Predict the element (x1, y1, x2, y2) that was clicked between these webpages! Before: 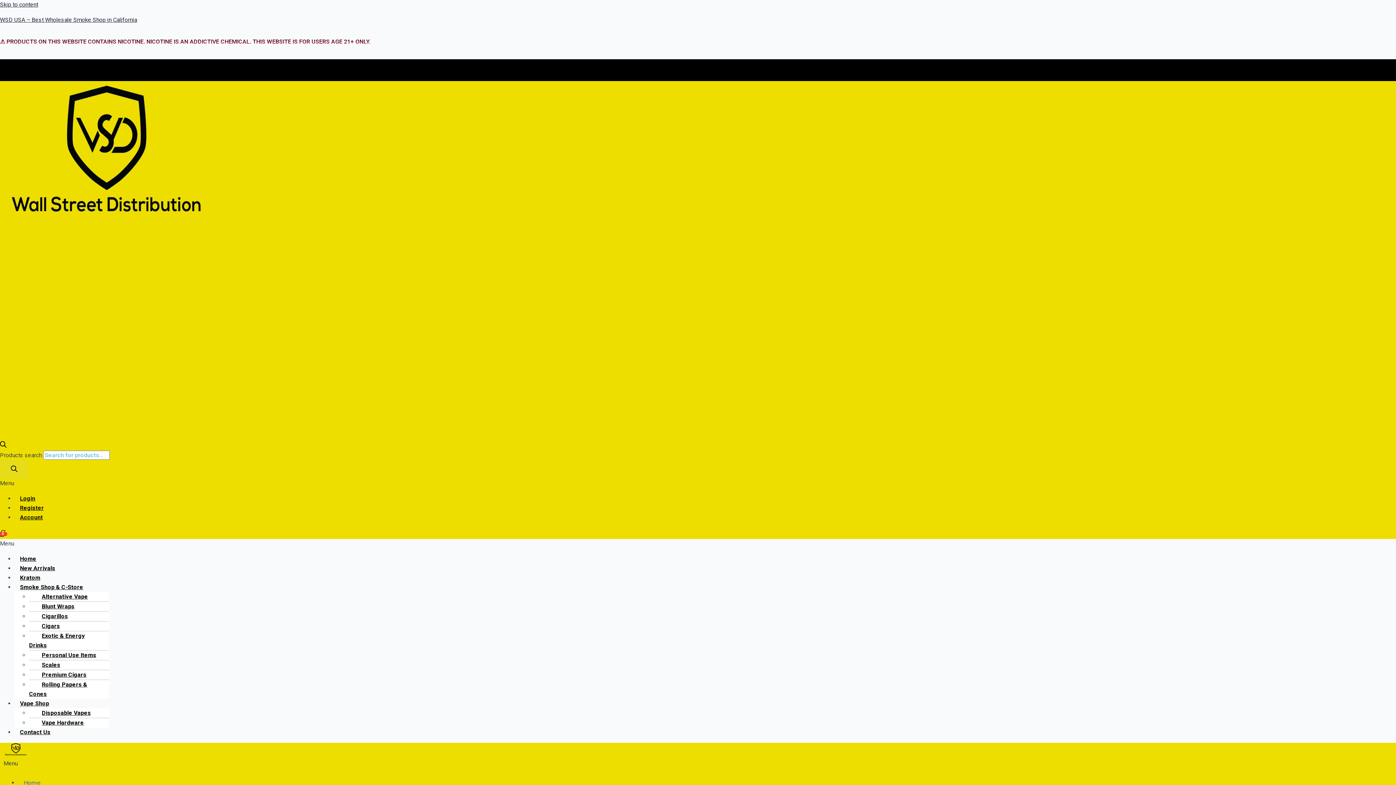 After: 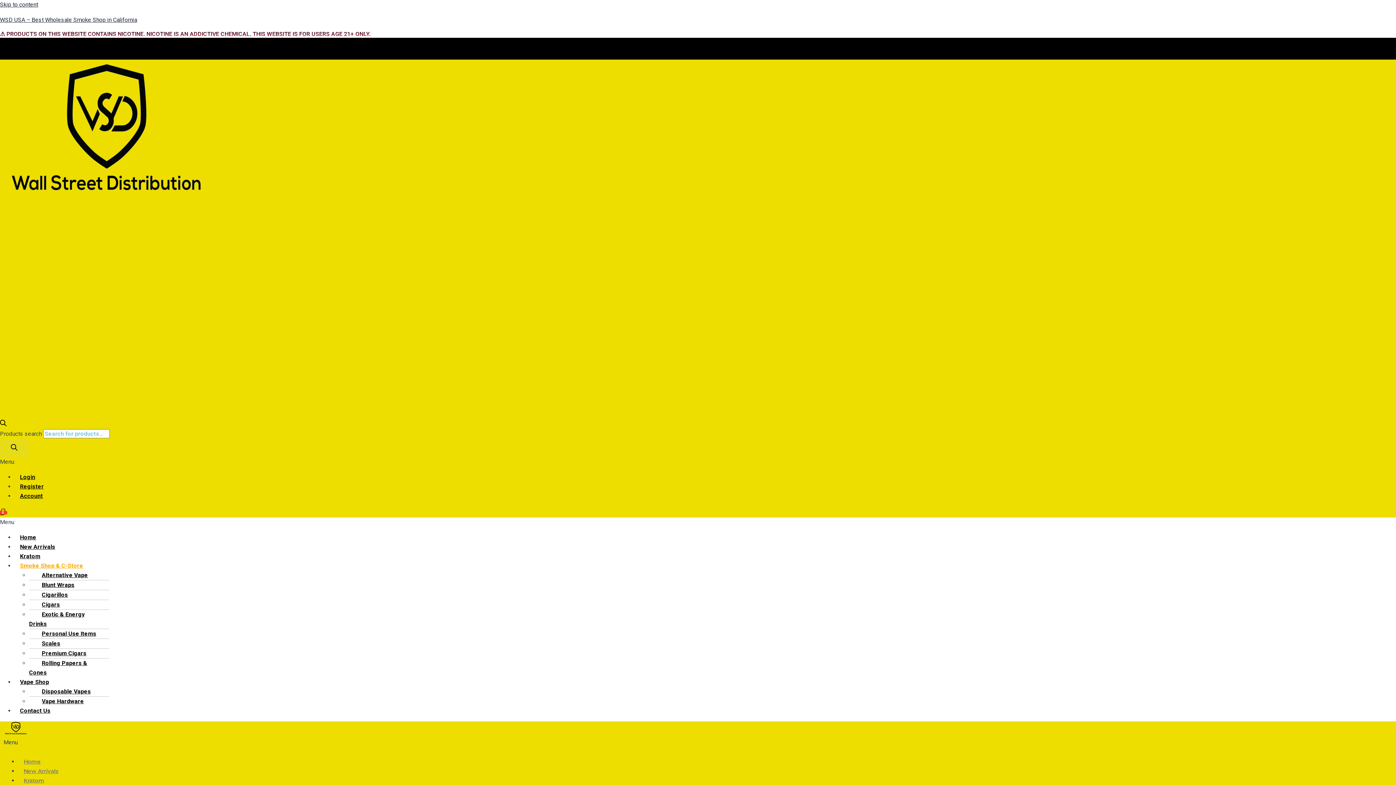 Action: label: Premium Cigars bbox: (29, 666, 92, 683)